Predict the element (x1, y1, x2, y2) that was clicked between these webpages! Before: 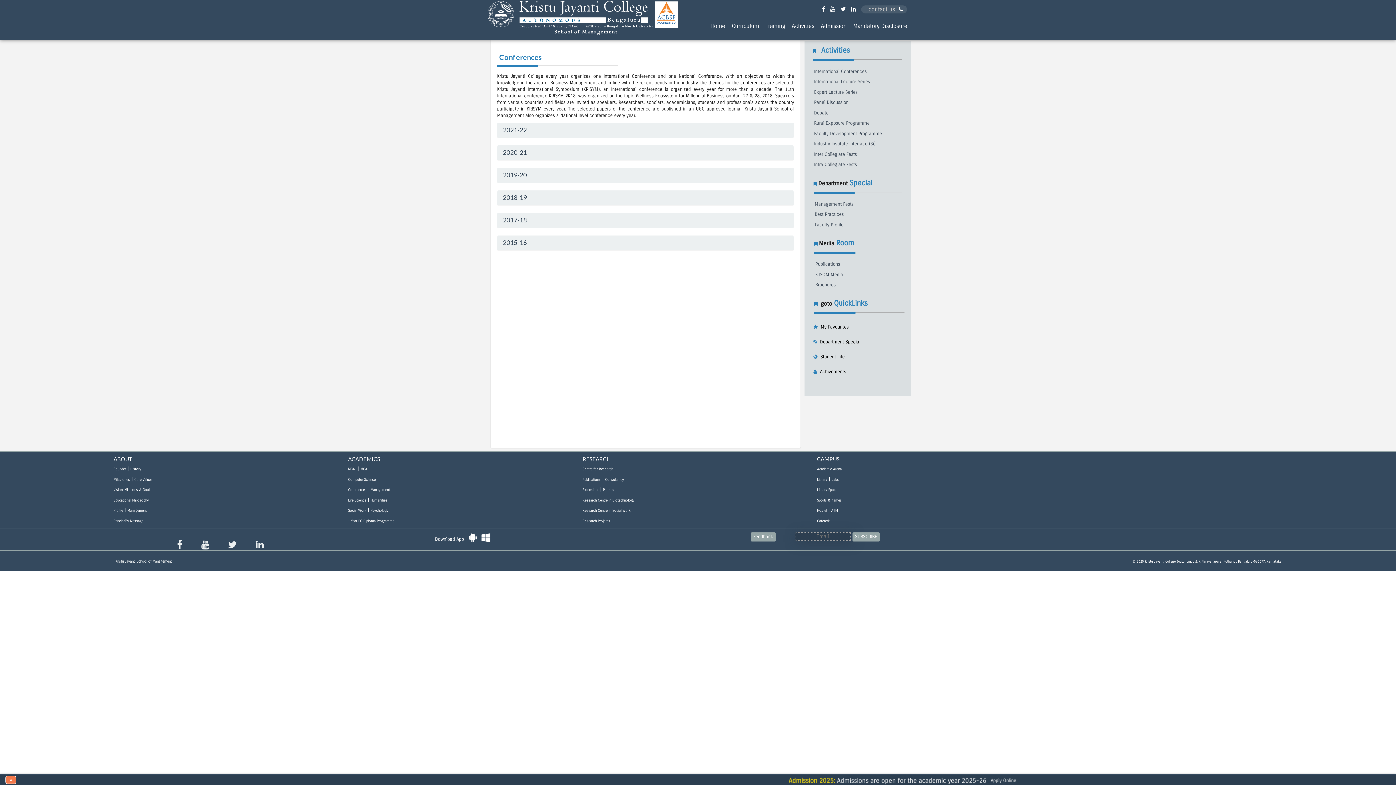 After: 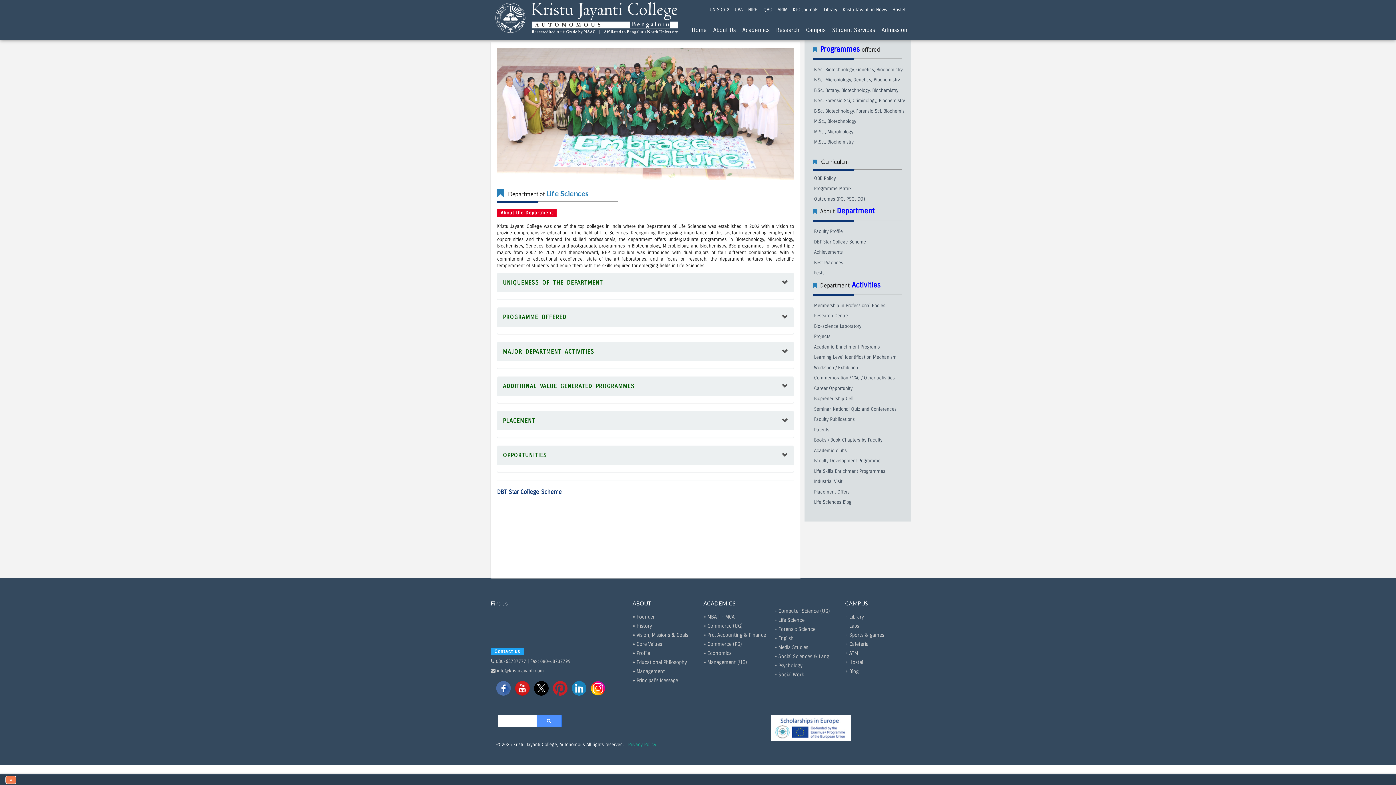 Action: label: Life Science bbox: (348, 498, 366, 502)